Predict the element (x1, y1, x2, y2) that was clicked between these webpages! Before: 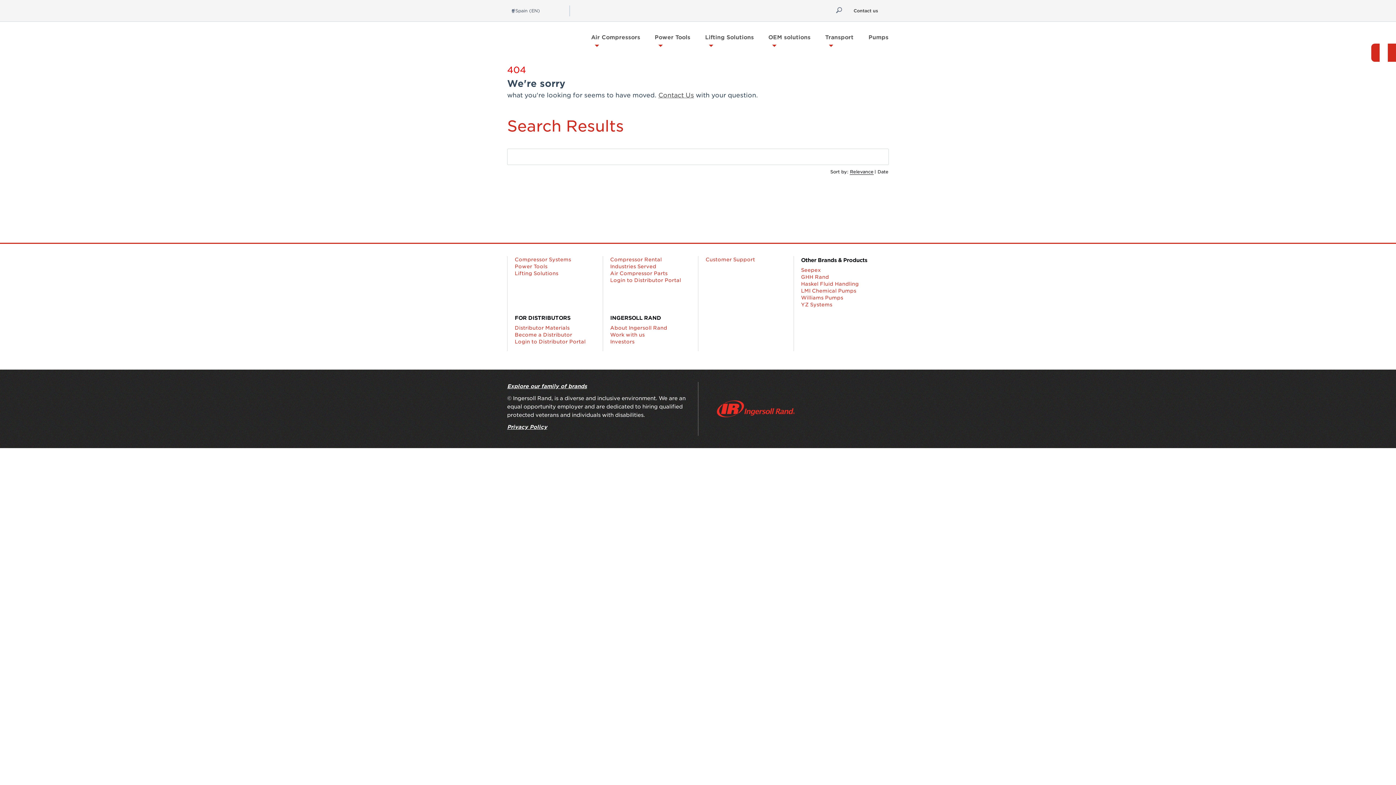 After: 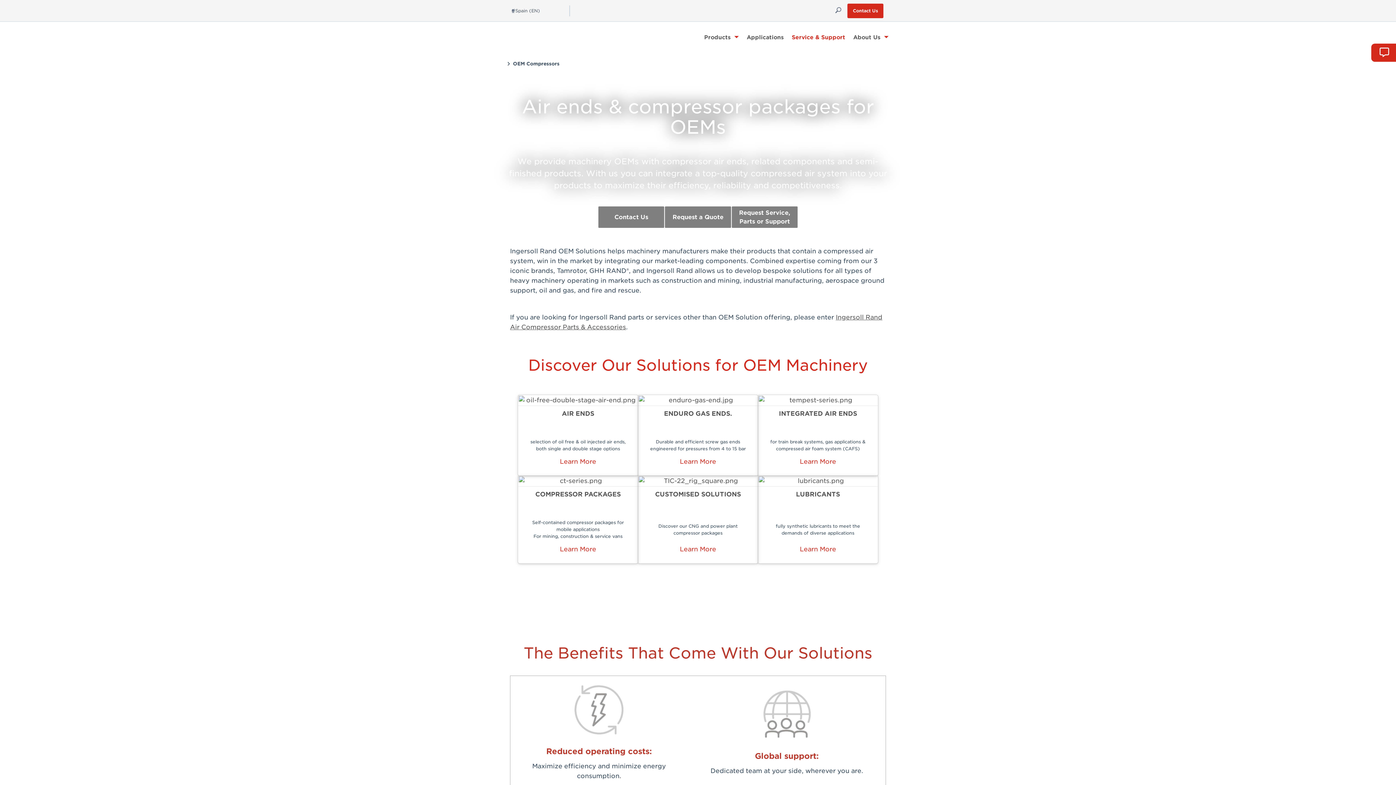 Action: label: OEM solutions bbox: (764, 30, 821, 43)